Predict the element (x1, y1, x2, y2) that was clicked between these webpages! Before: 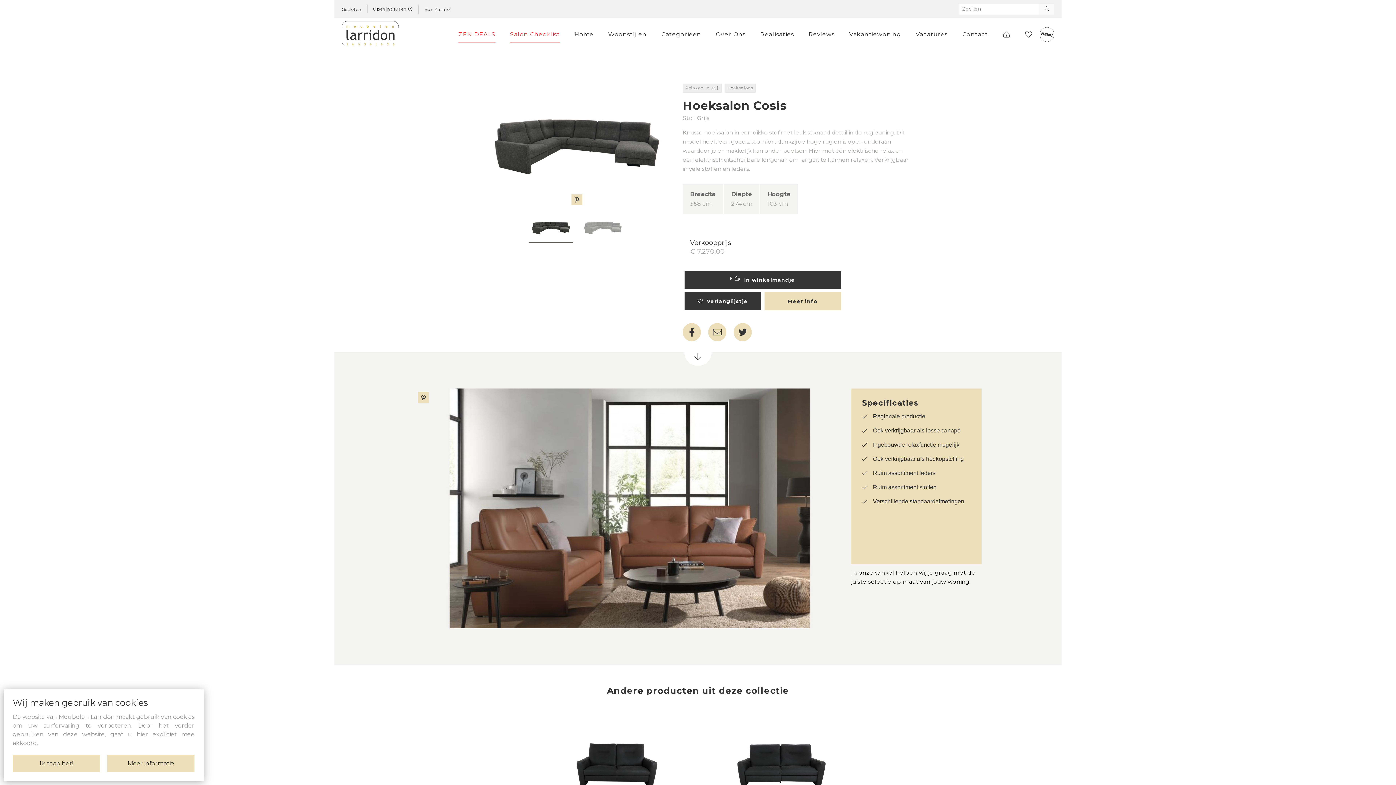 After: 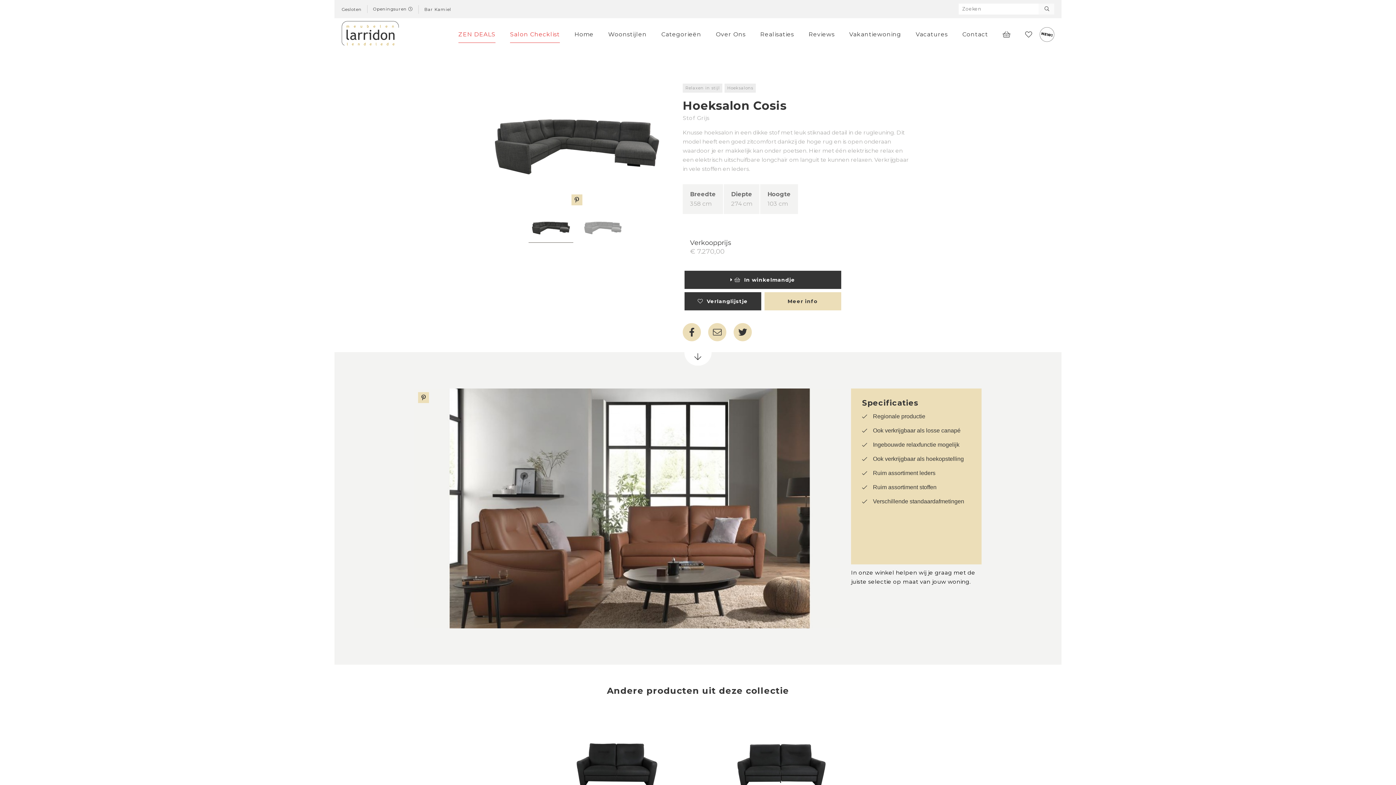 Action: bbox: (12, 755, 100, 772) label: Ik snap het!